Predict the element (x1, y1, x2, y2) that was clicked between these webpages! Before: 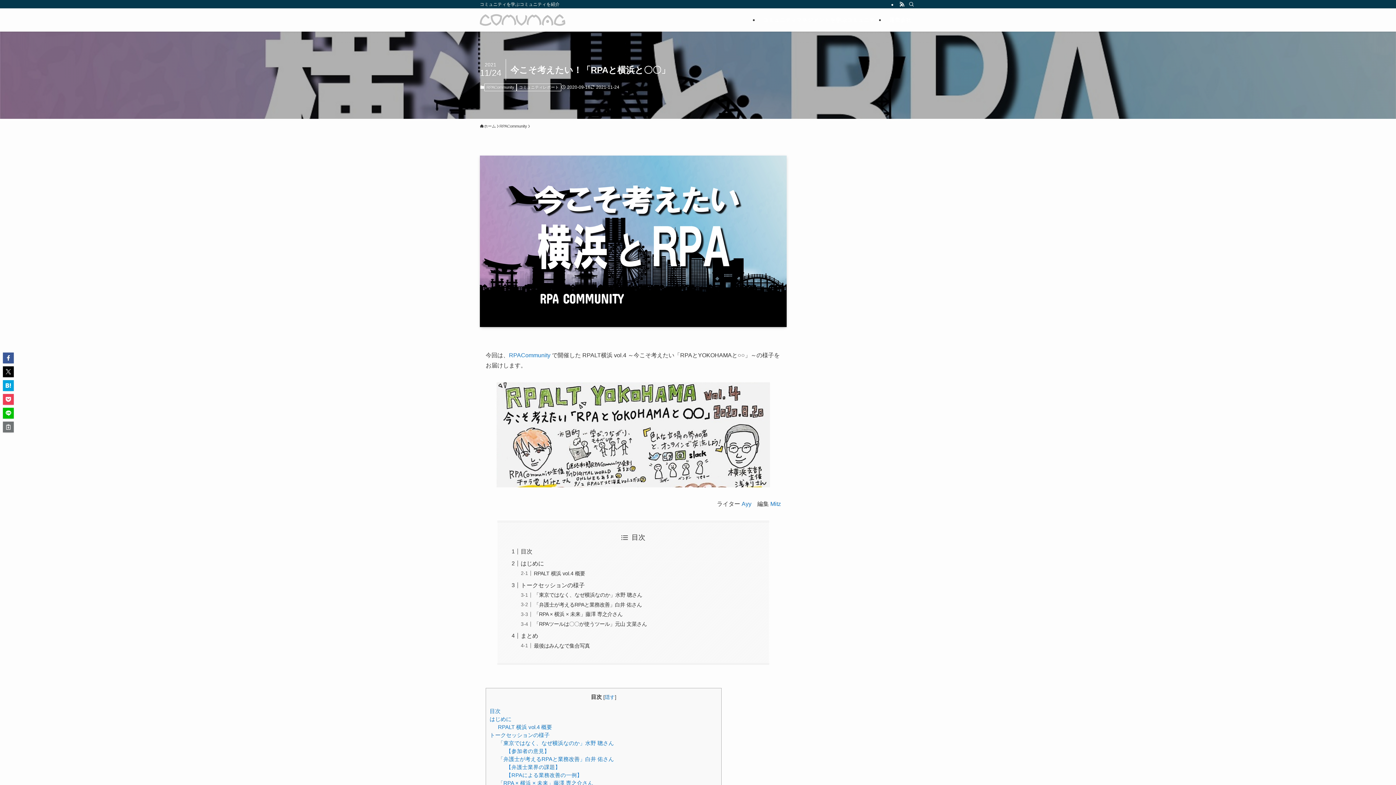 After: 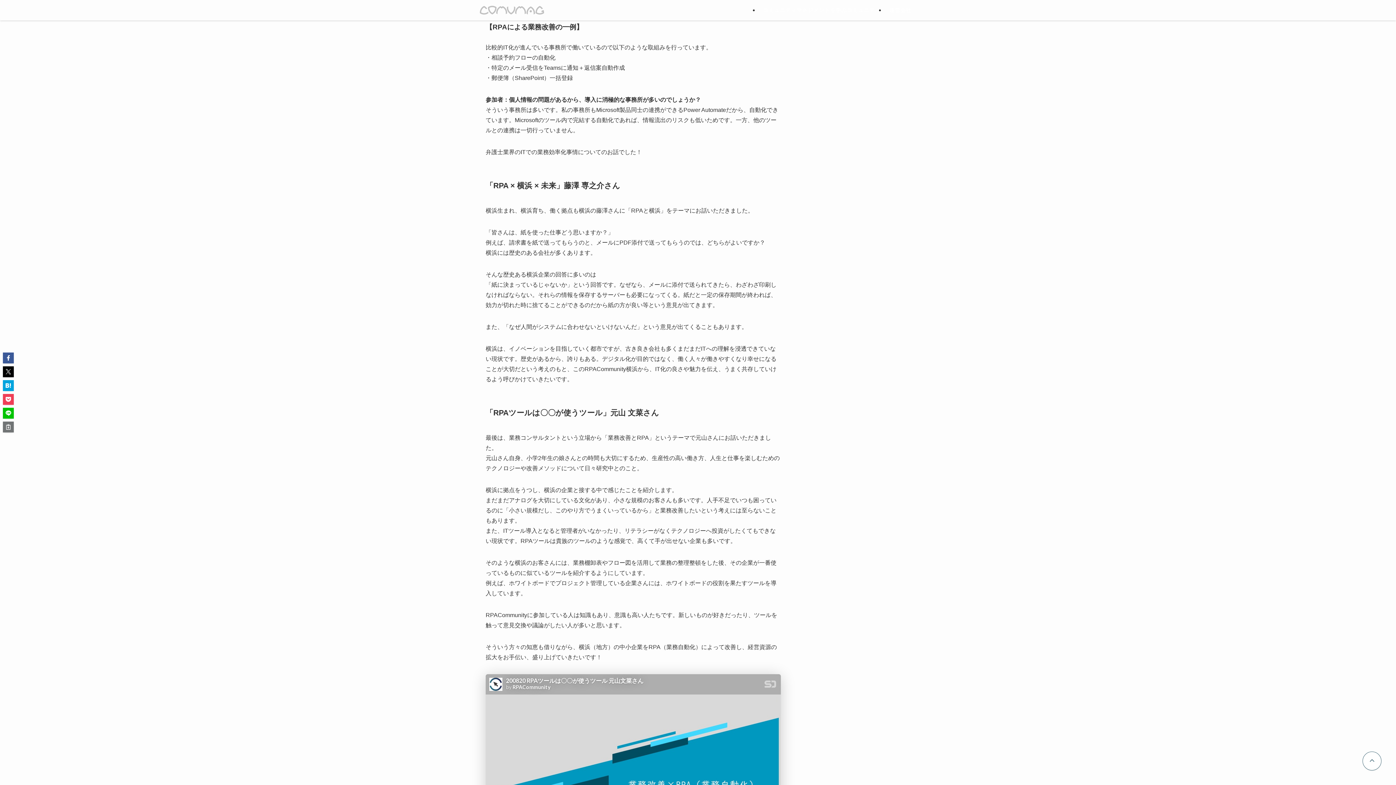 Action: label: 【RPAによる業務改善の一例】 bbox: (506, 772, 582, 778)